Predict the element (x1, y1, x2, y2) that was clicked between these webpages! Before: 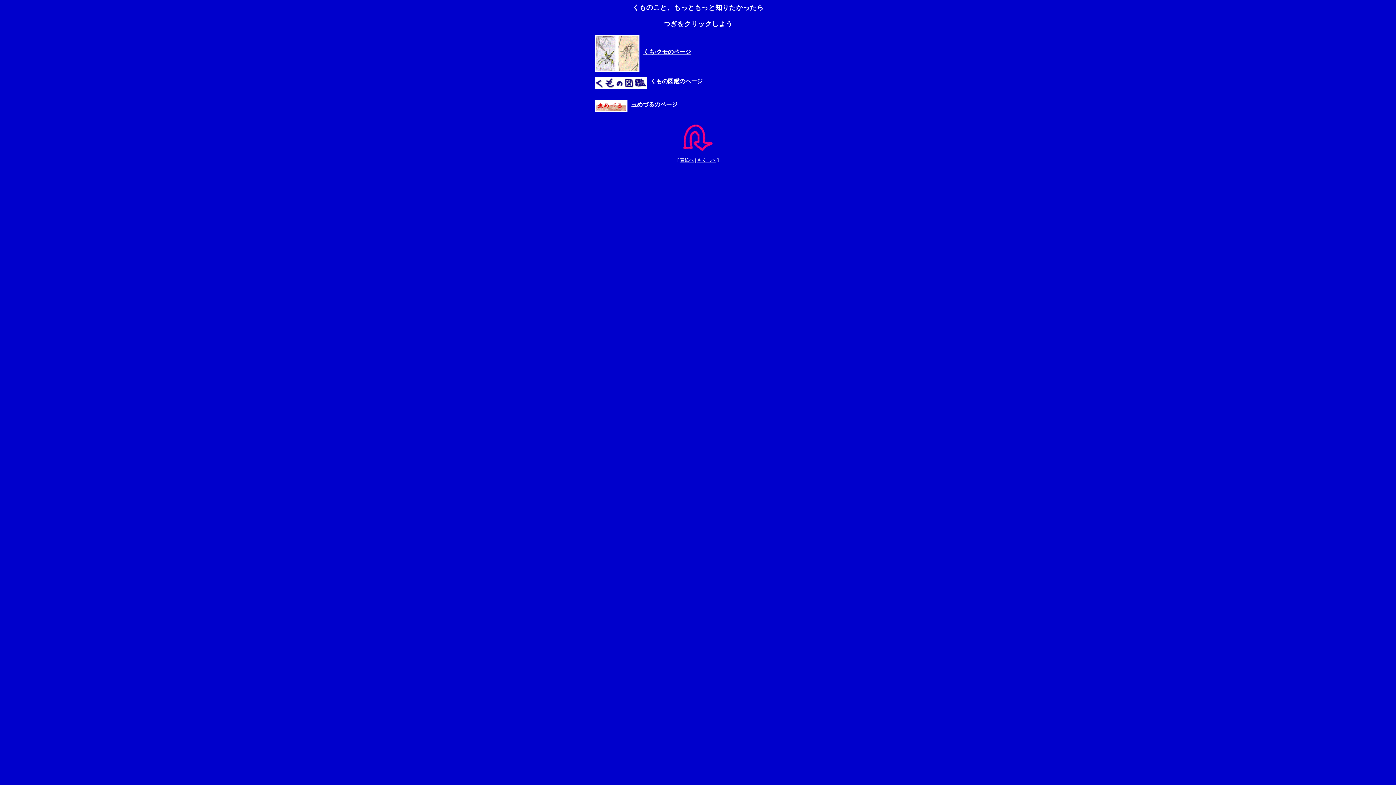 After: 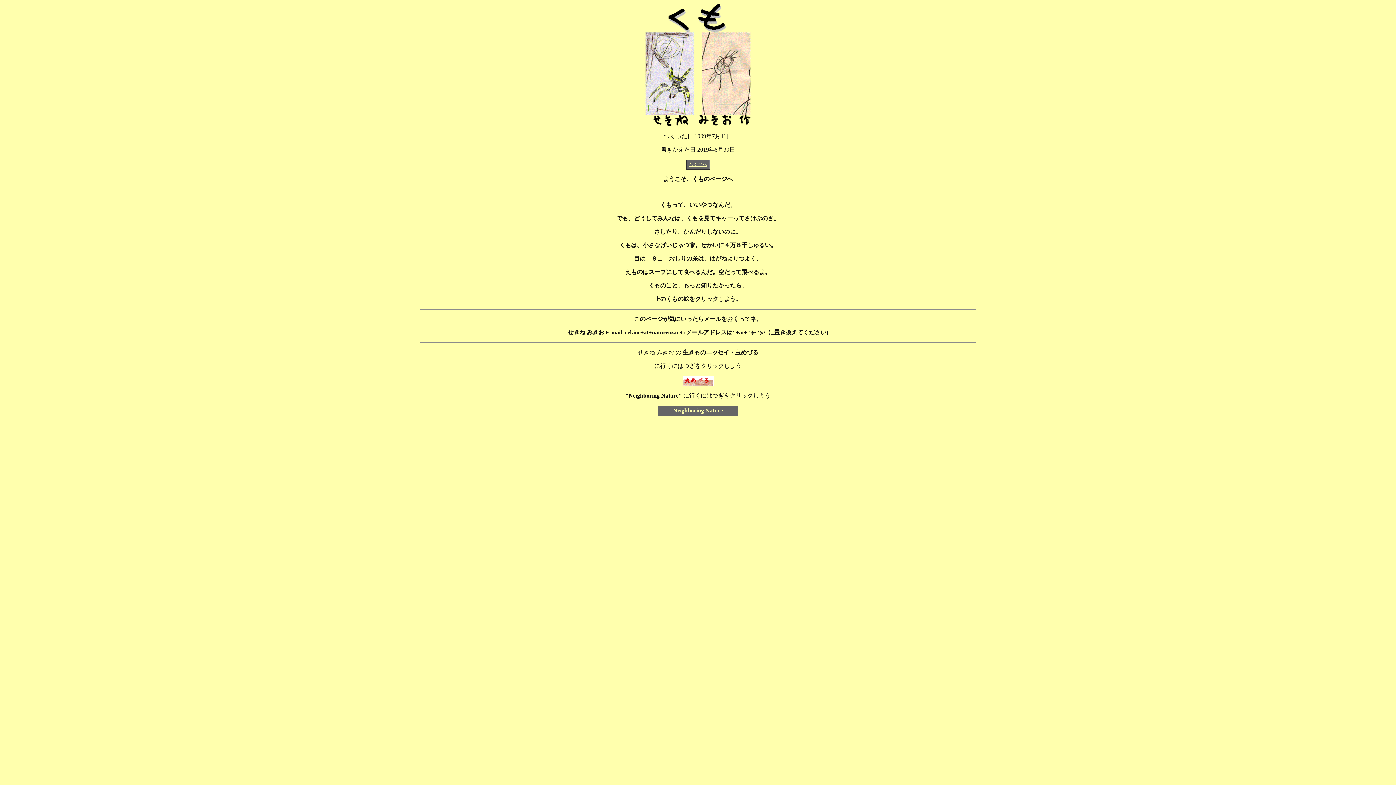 Action: bbox: (591, 48, 691, 55) label: くも/クモのページ